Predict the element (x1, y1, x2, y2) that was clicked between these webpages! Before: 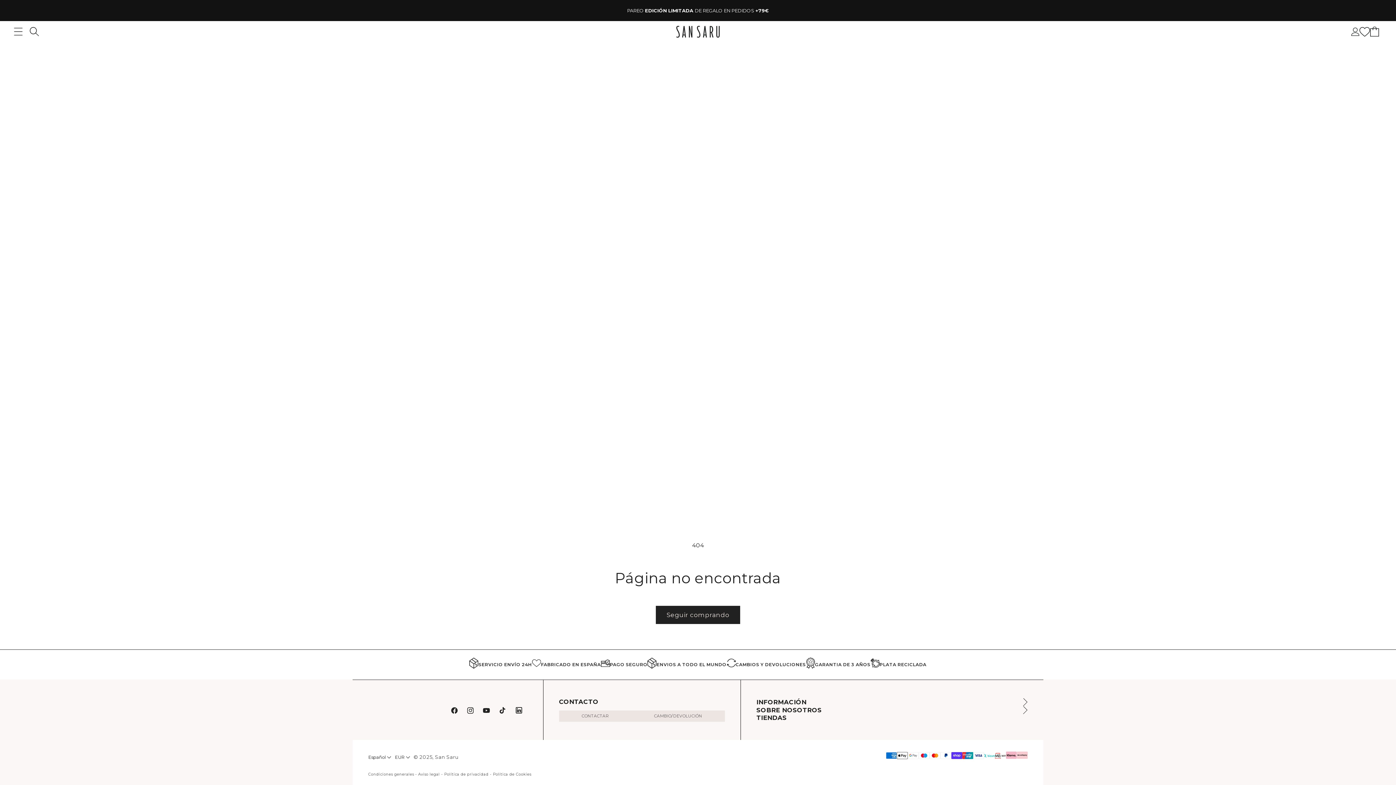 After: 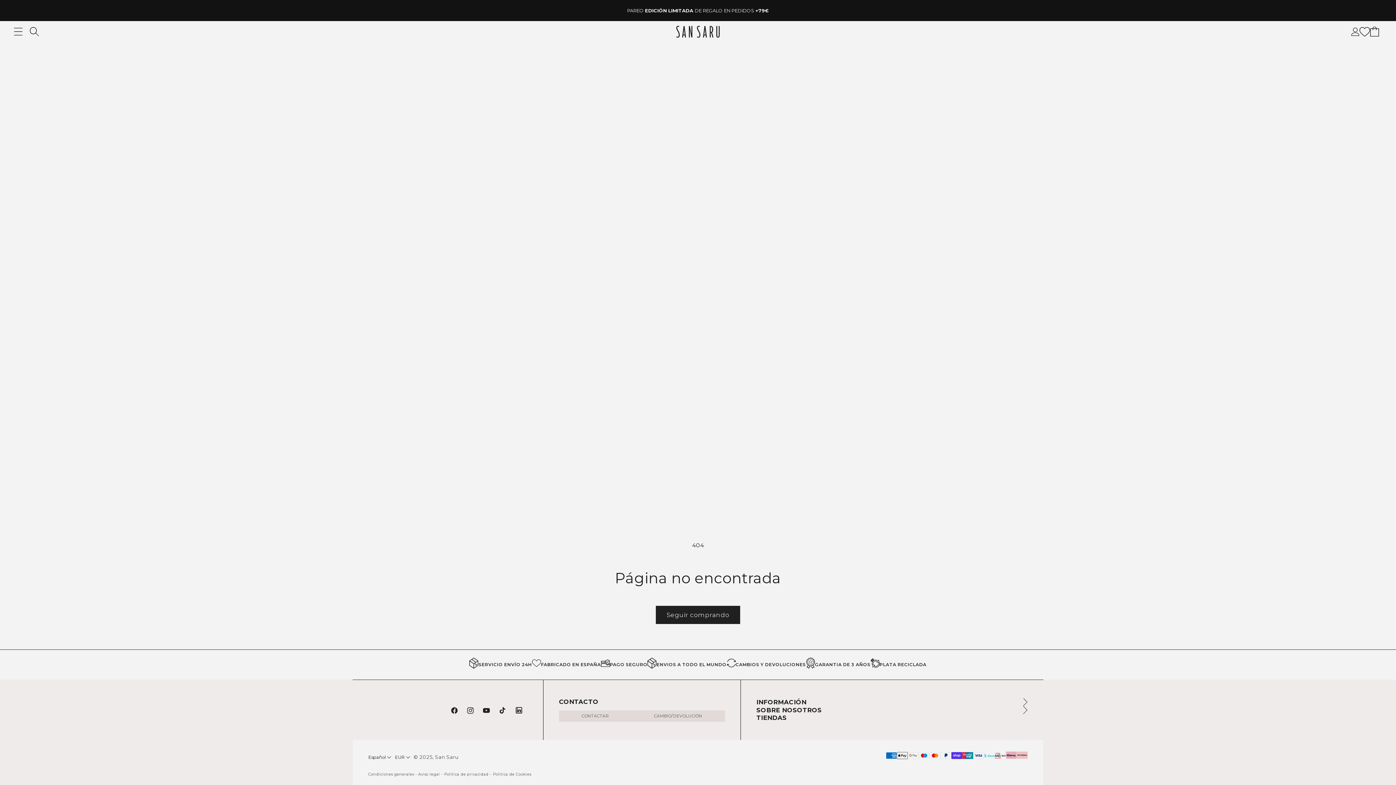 Action: bbox: (478, 661, 532, 668) label: SERVICIO ENVÍO 24H